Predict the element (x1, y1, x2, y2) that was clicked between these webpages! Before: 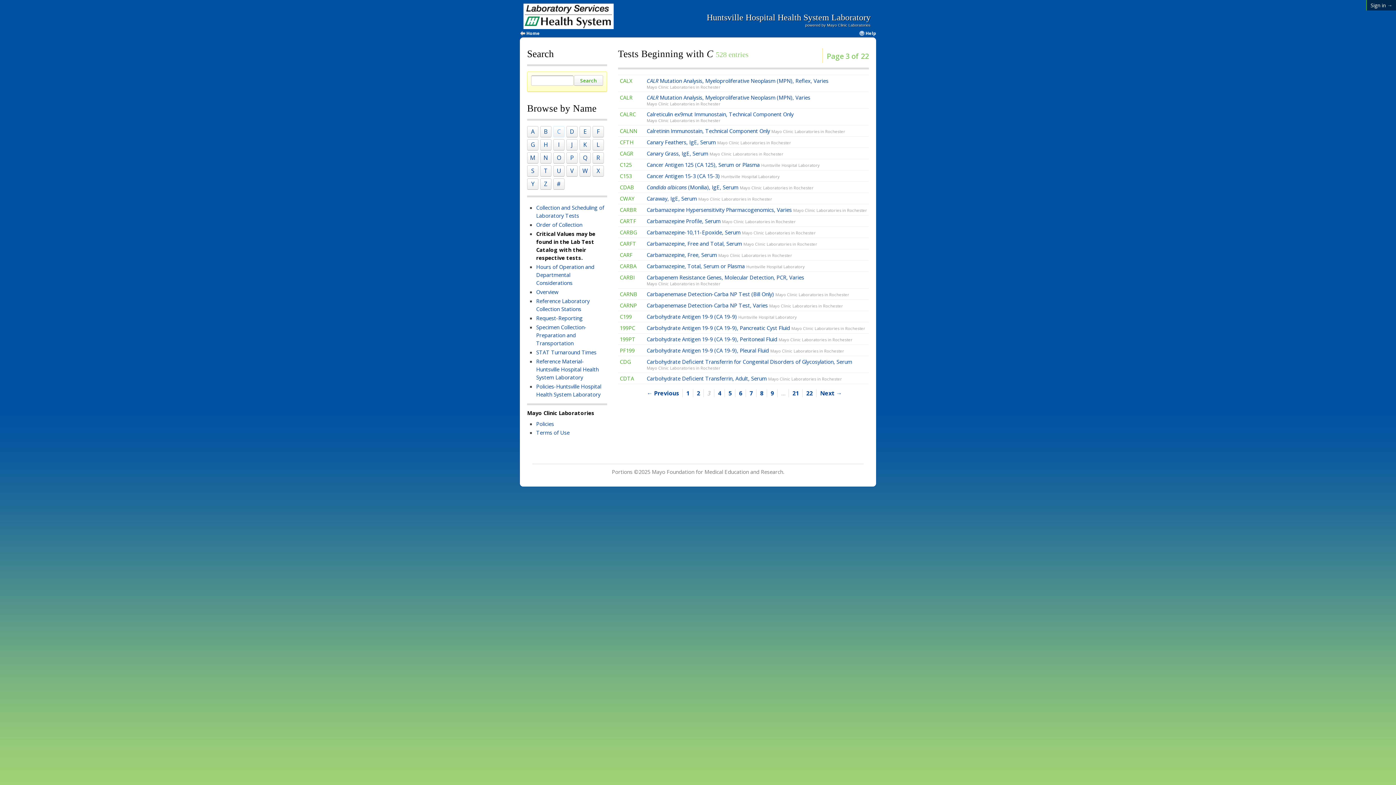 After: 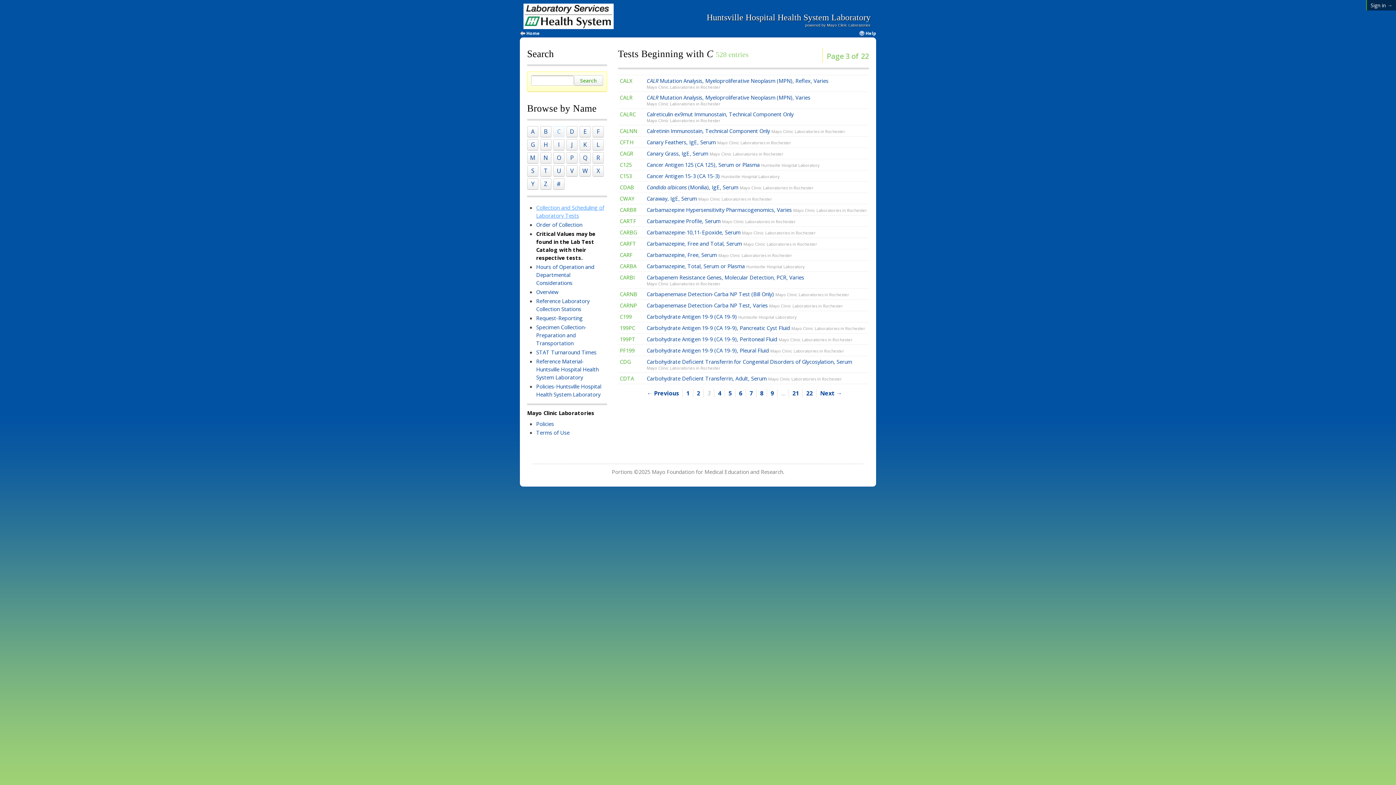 Action: bbox: (536, 204, 604, 219) label: Collection and Scheduling of Laboratory Tests